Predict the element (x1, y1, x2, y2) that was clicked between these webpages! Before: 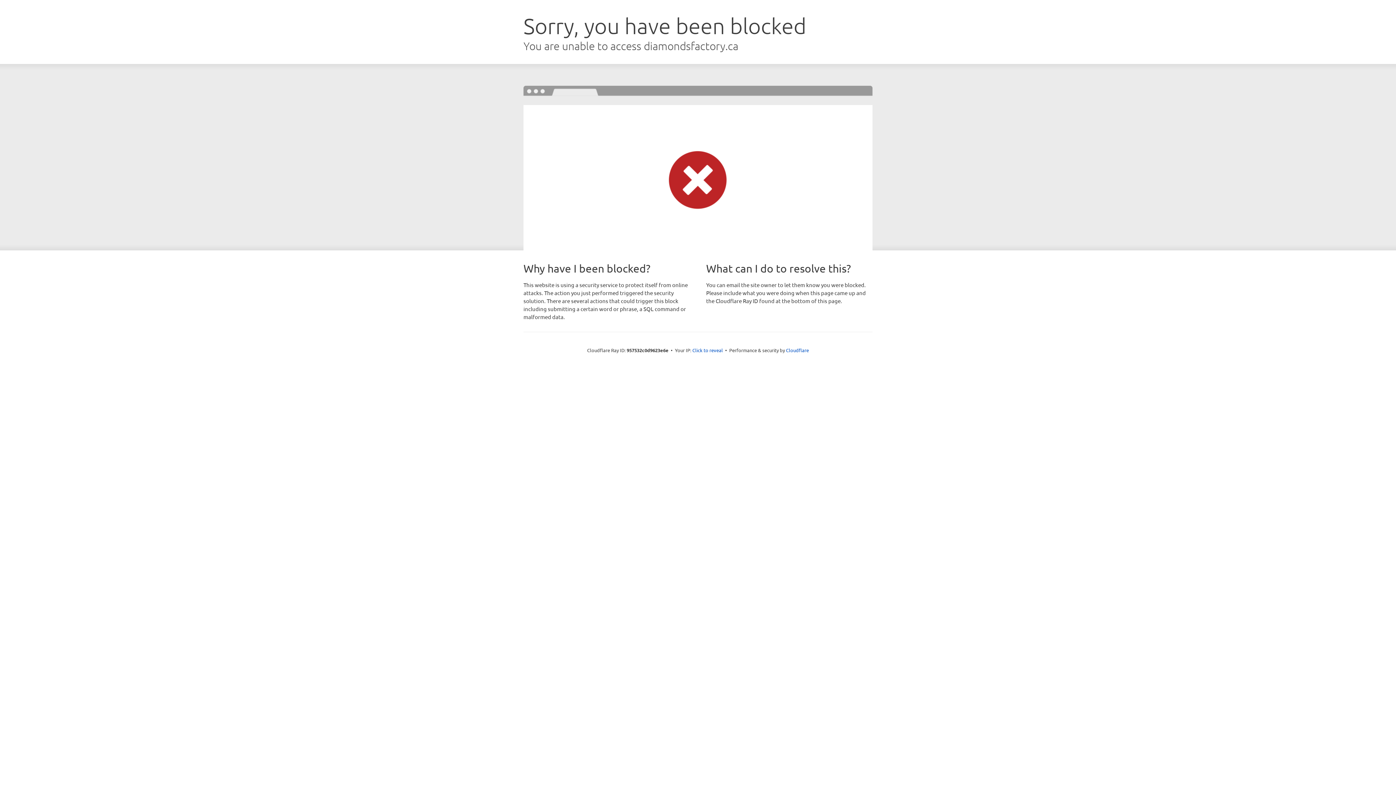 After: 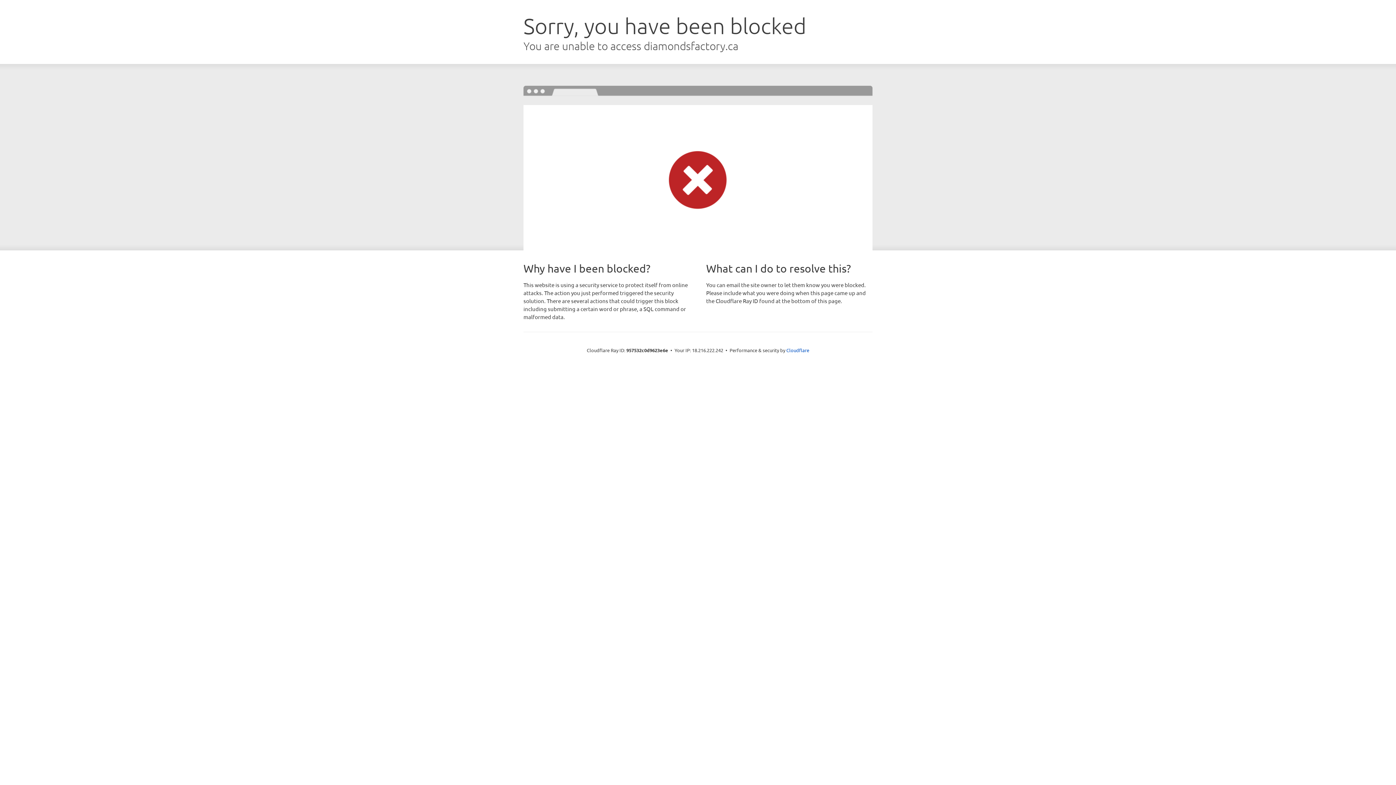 Action: label: Click to reveal bbox: (692, 346, 723, 353)